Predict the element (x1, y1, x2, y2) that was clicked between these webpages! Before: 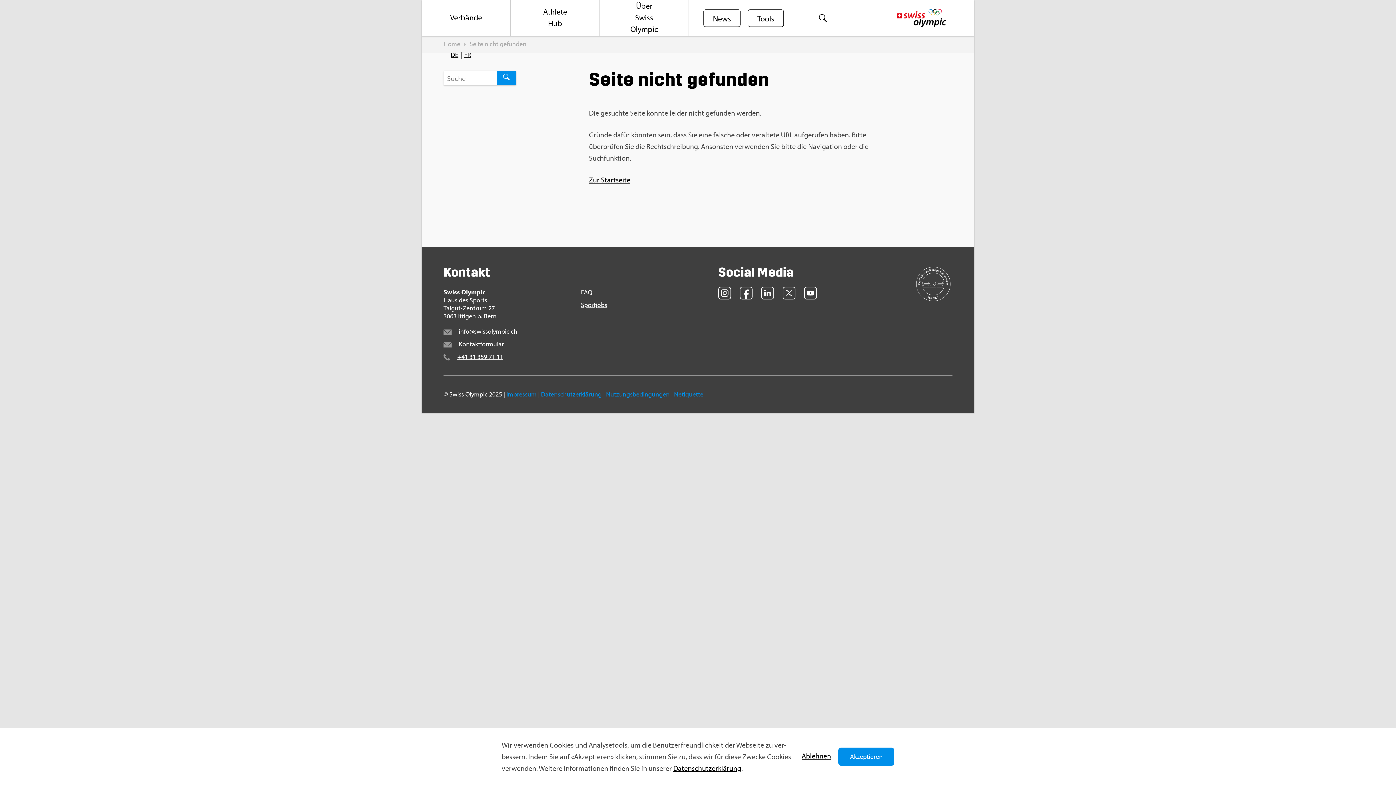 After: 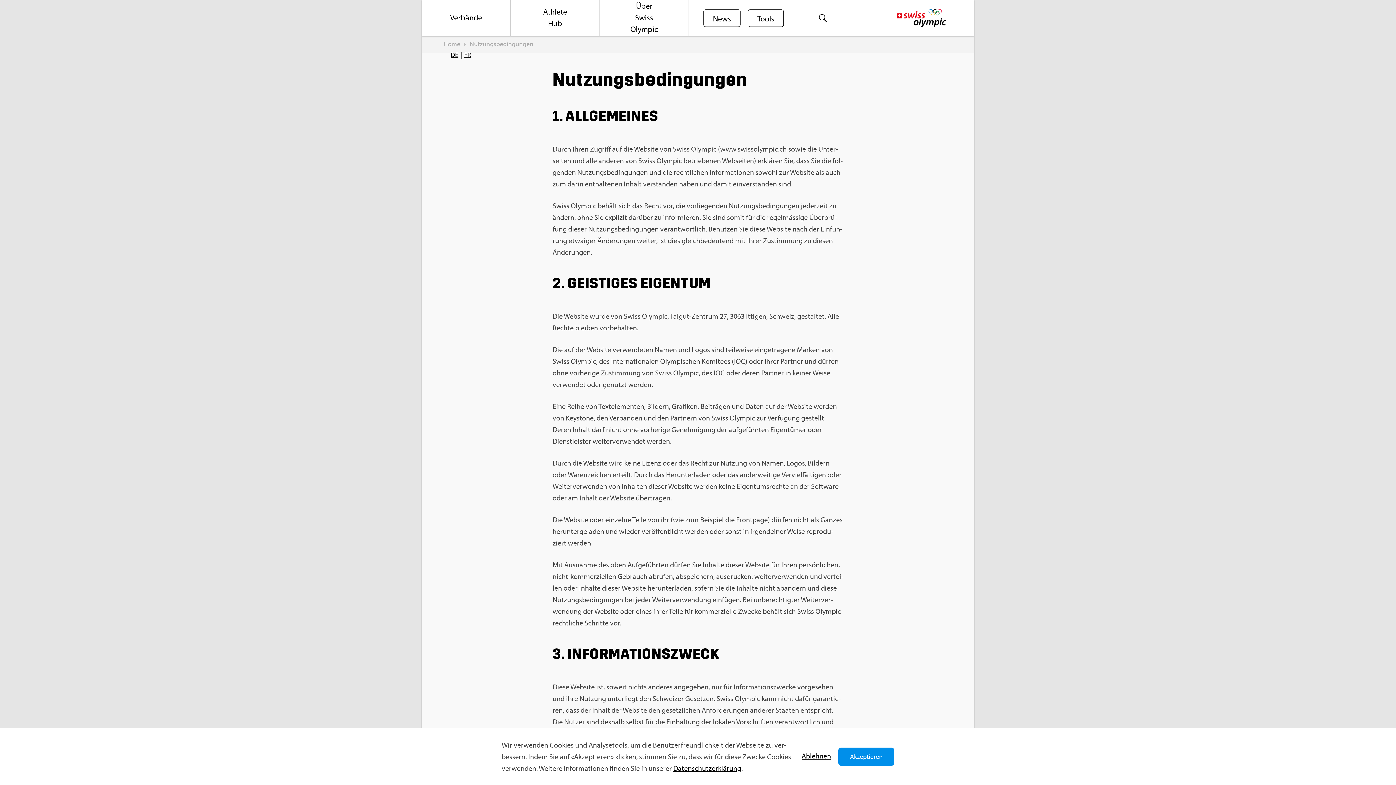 Action: label: Nut­zungs­be­din­gun­gen bbox: (606, 390, 669, 399)